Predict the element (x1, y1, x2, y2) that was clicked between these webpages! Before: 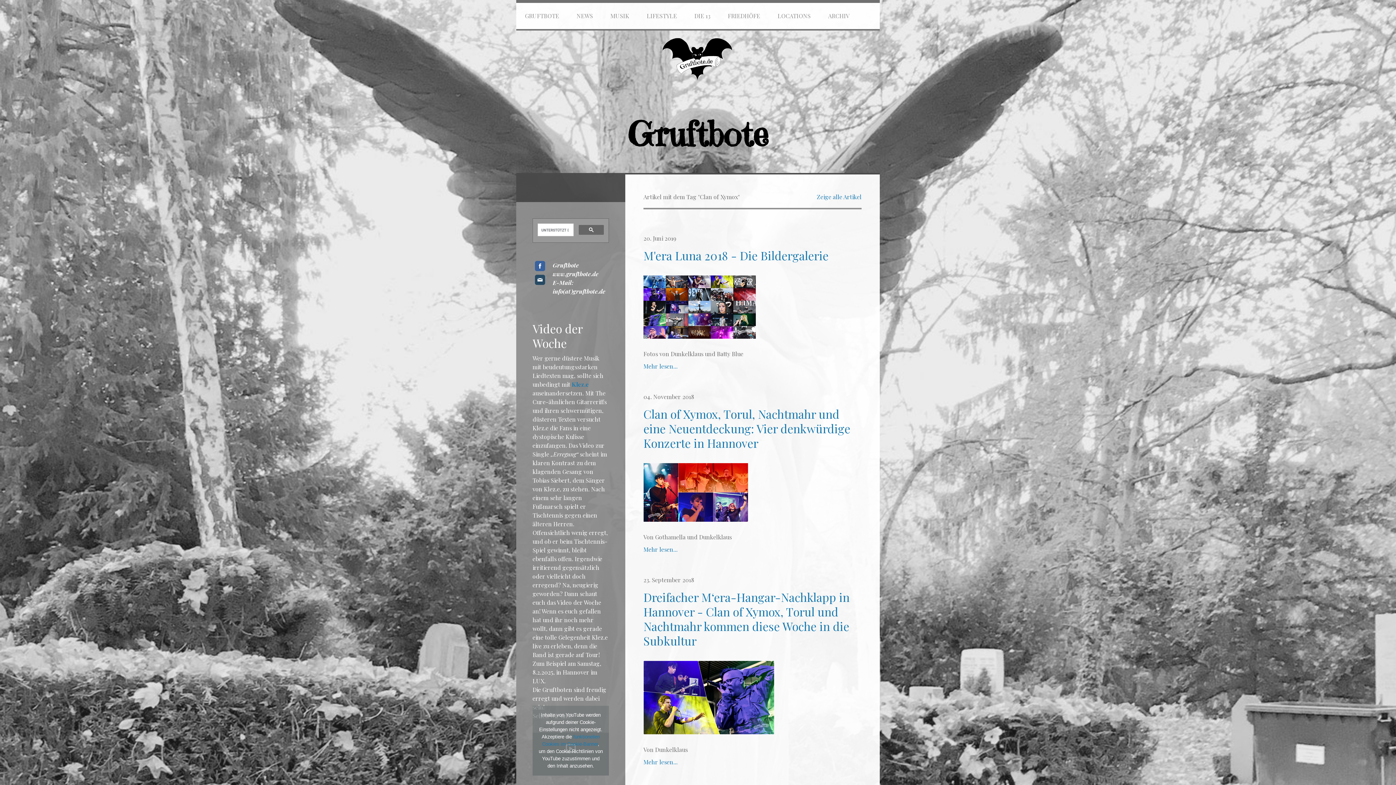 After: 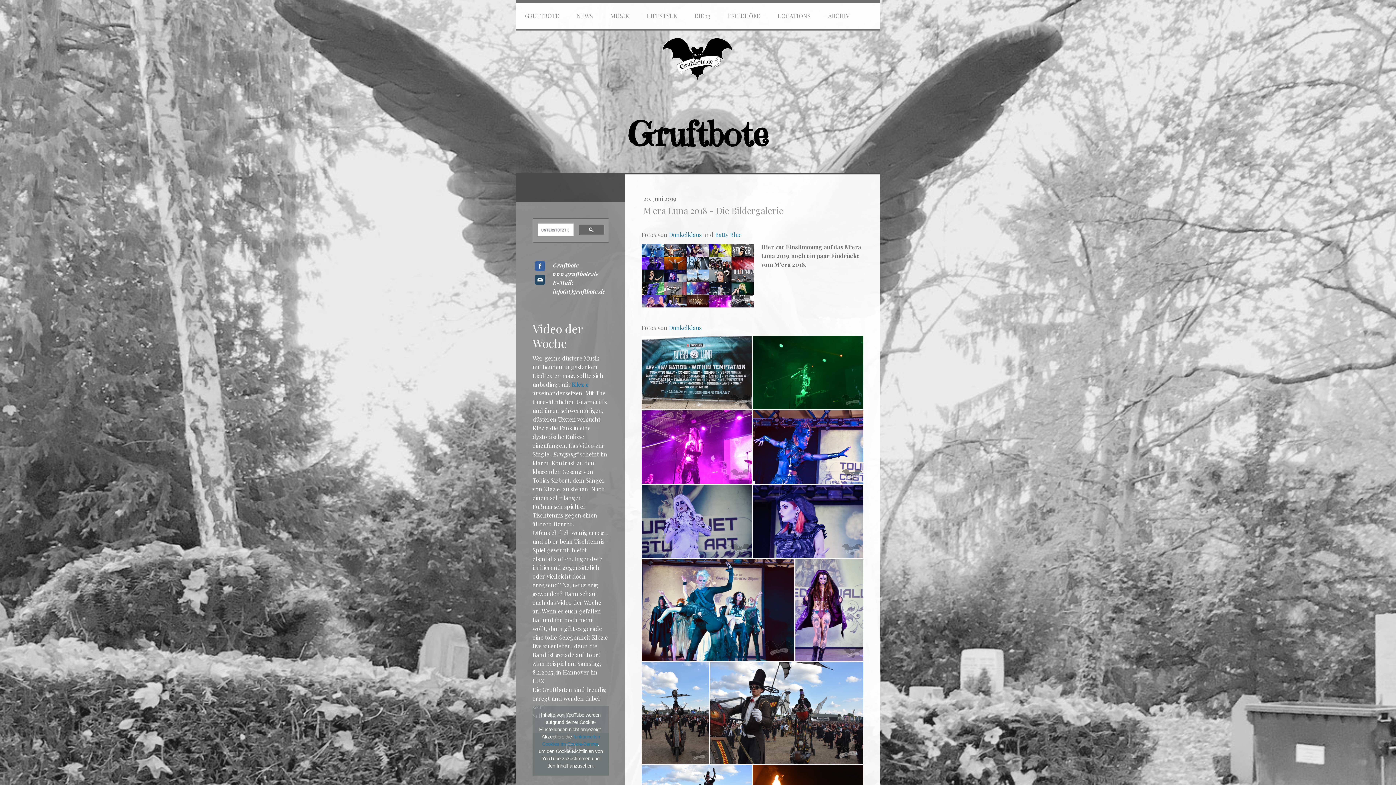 Action: bbox: (643, 276, 756, 283)